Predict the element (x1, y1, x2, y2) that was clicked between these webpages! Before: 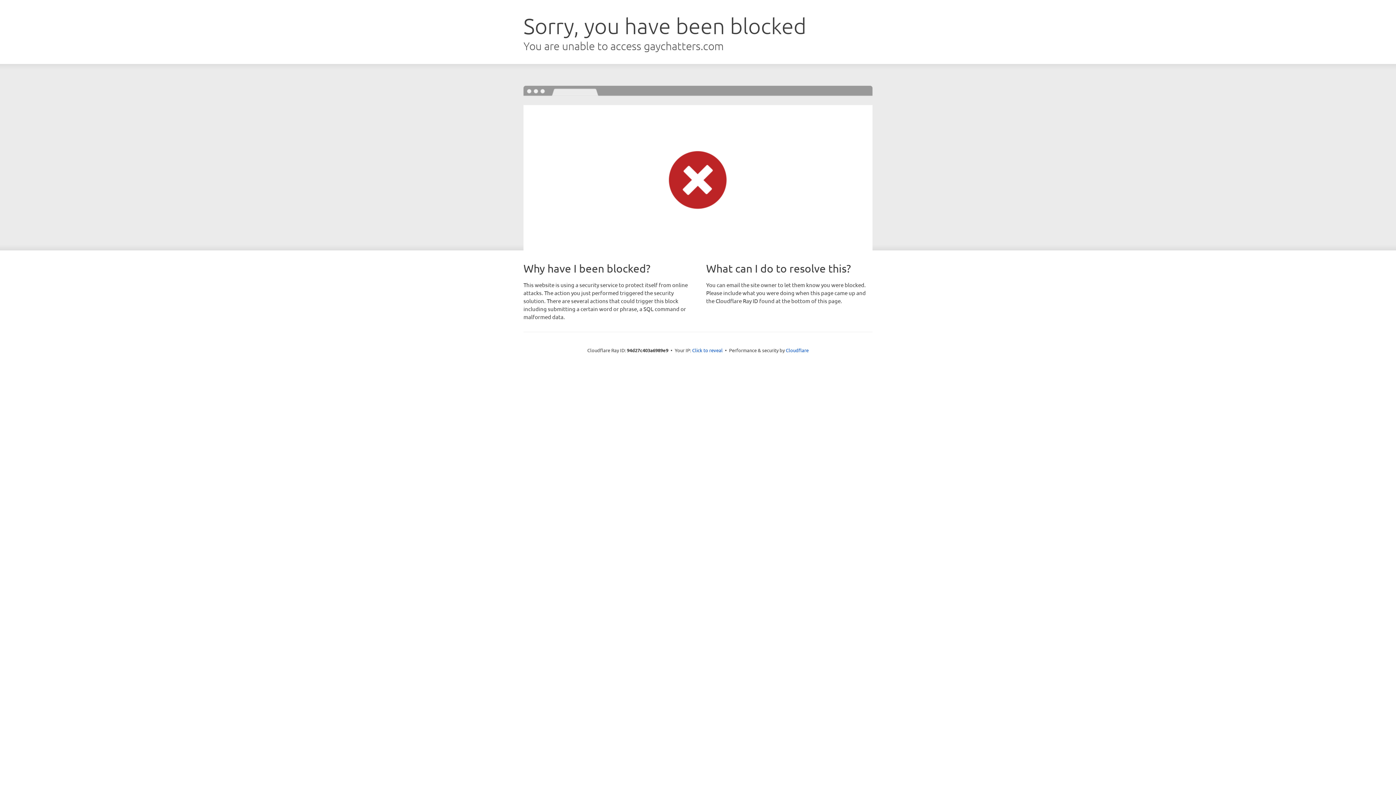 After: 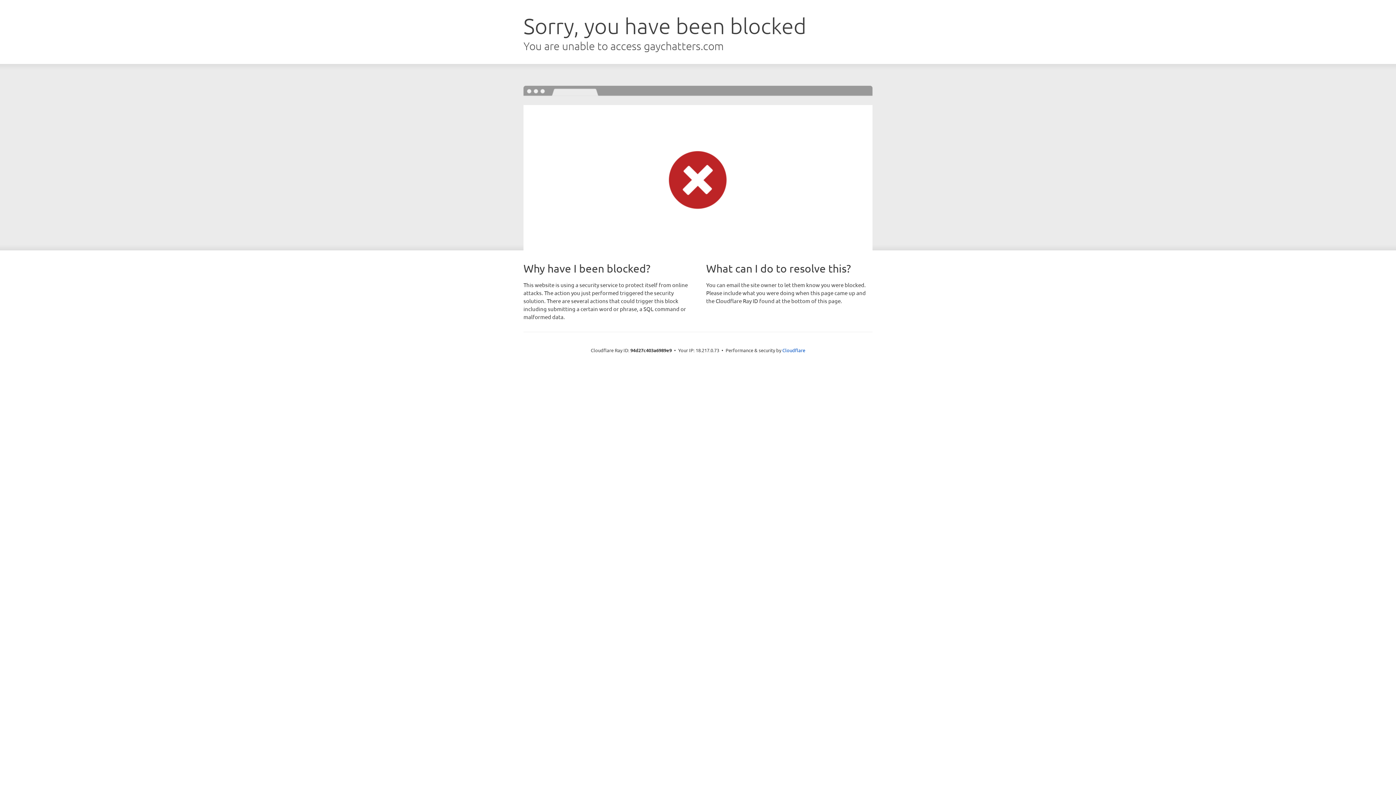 Action: label: Click to reveal bbox: (692, 346, 722, 353)